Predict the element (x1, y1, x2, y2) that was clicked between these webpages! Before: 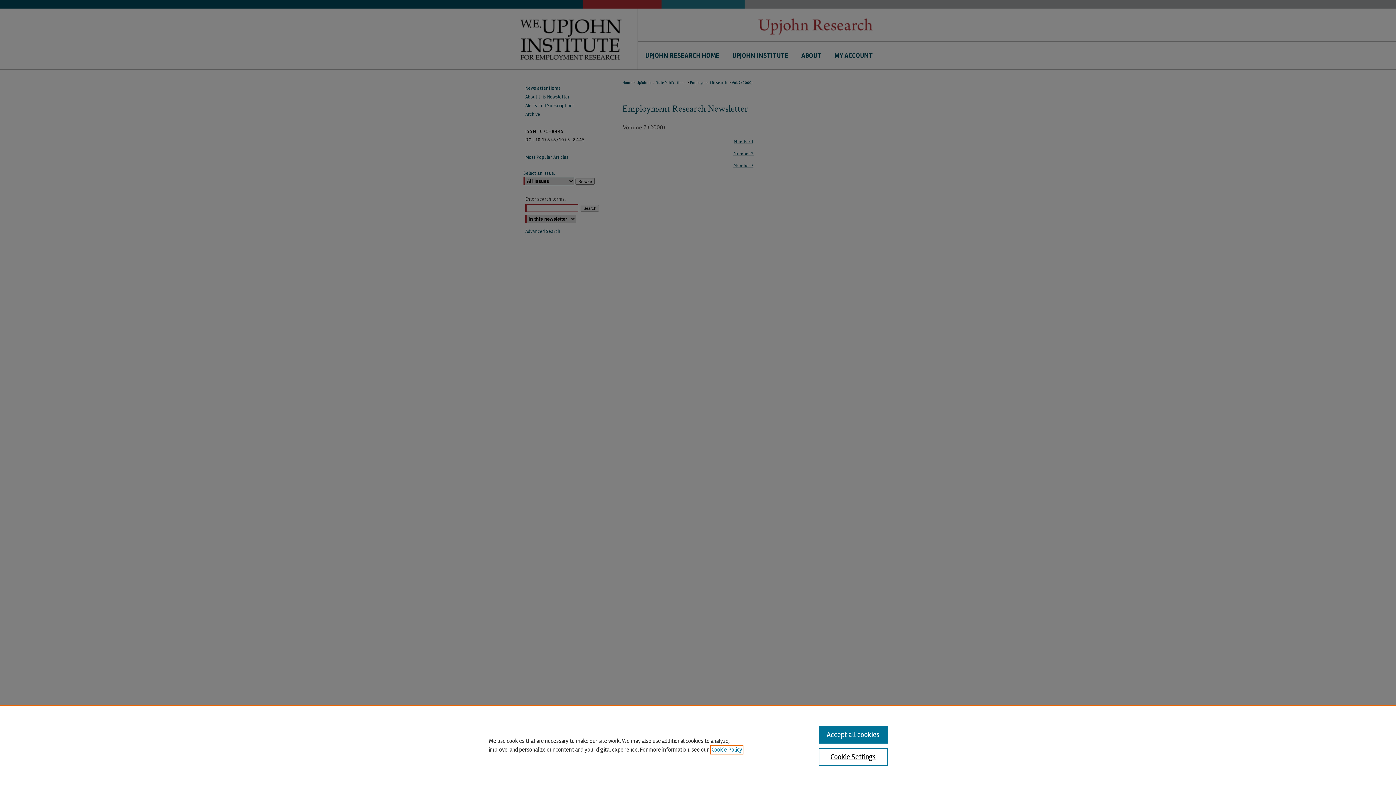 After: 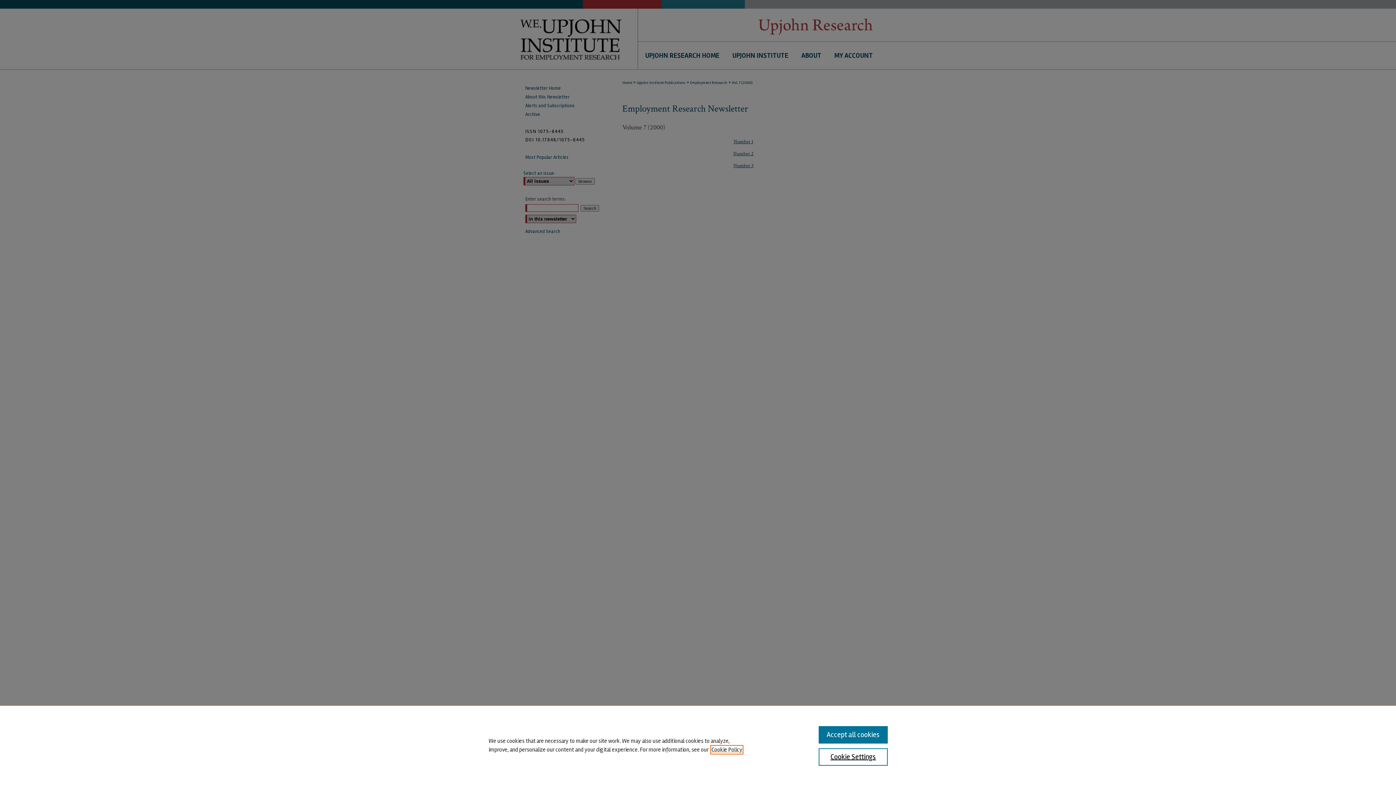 Action: label: , opens in a new tab bbox: (711, 746, 742, 753)